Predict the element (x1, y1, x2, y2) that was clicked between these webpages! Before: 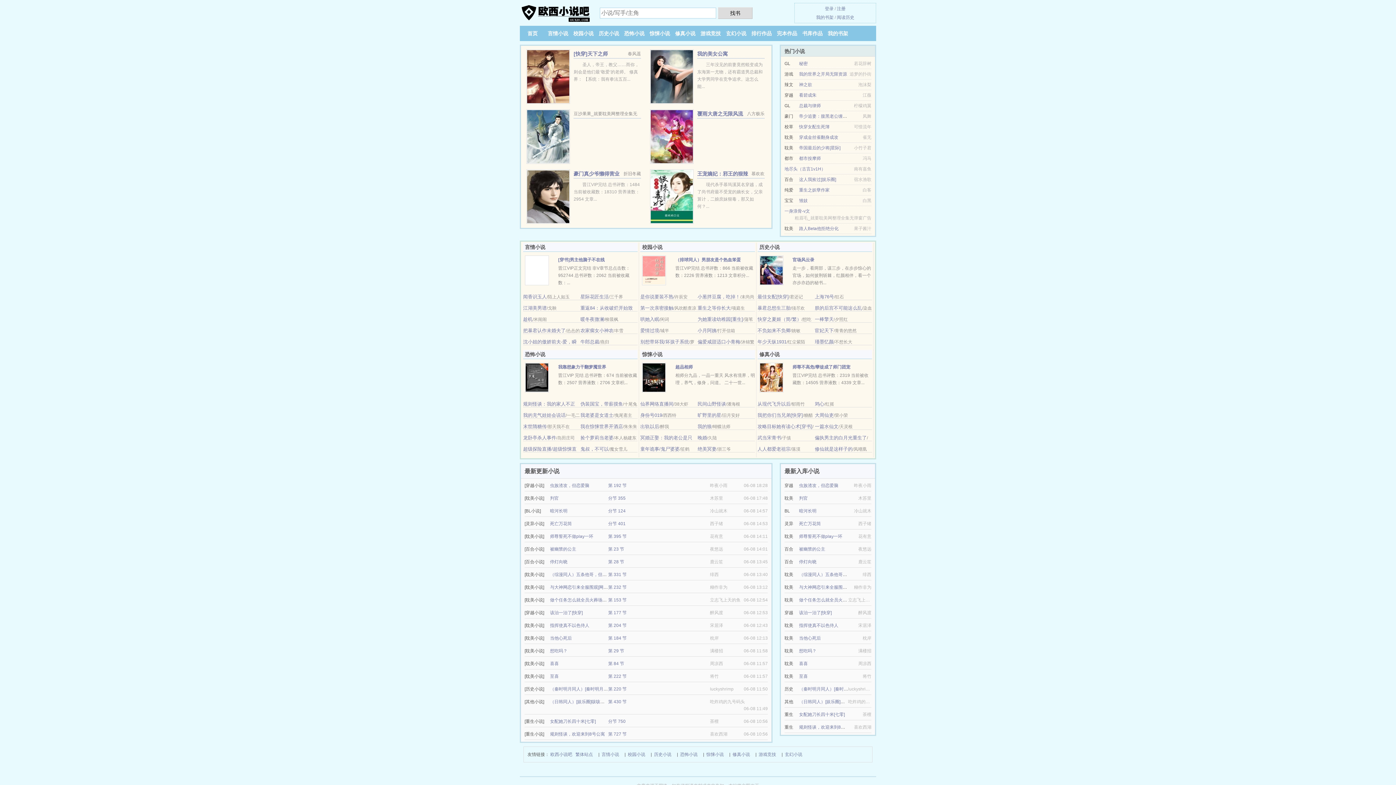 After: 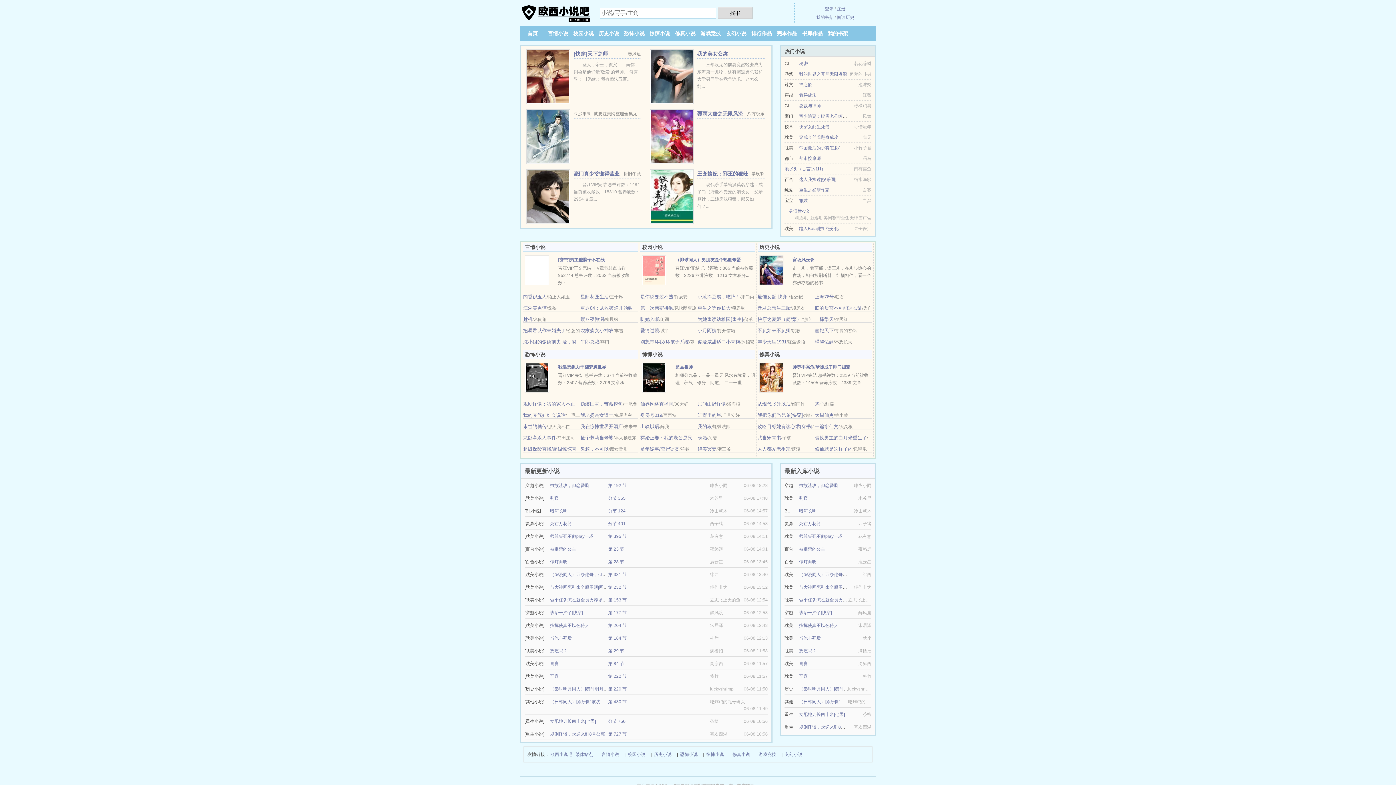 Action: bbox: (680, 750, 697, 758) label: 恐怖小说